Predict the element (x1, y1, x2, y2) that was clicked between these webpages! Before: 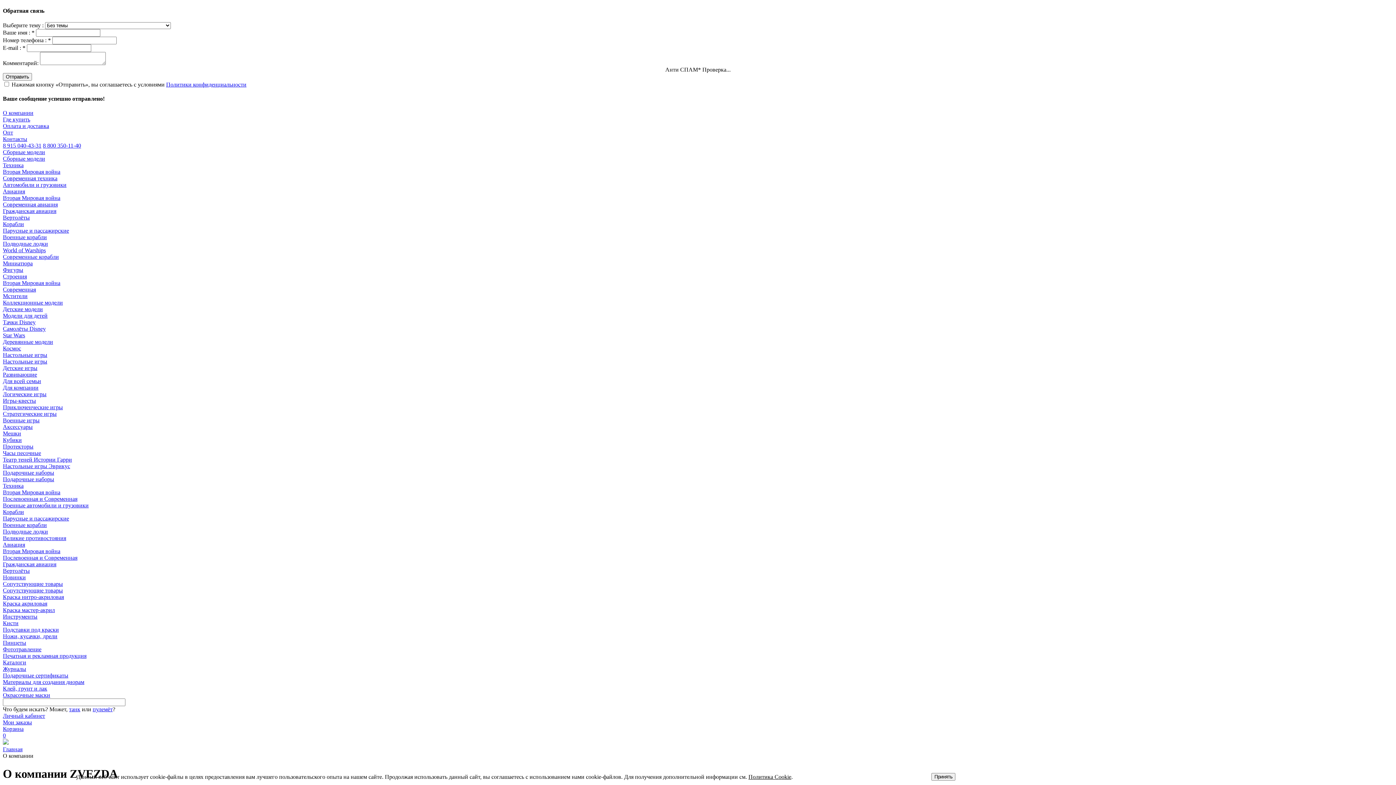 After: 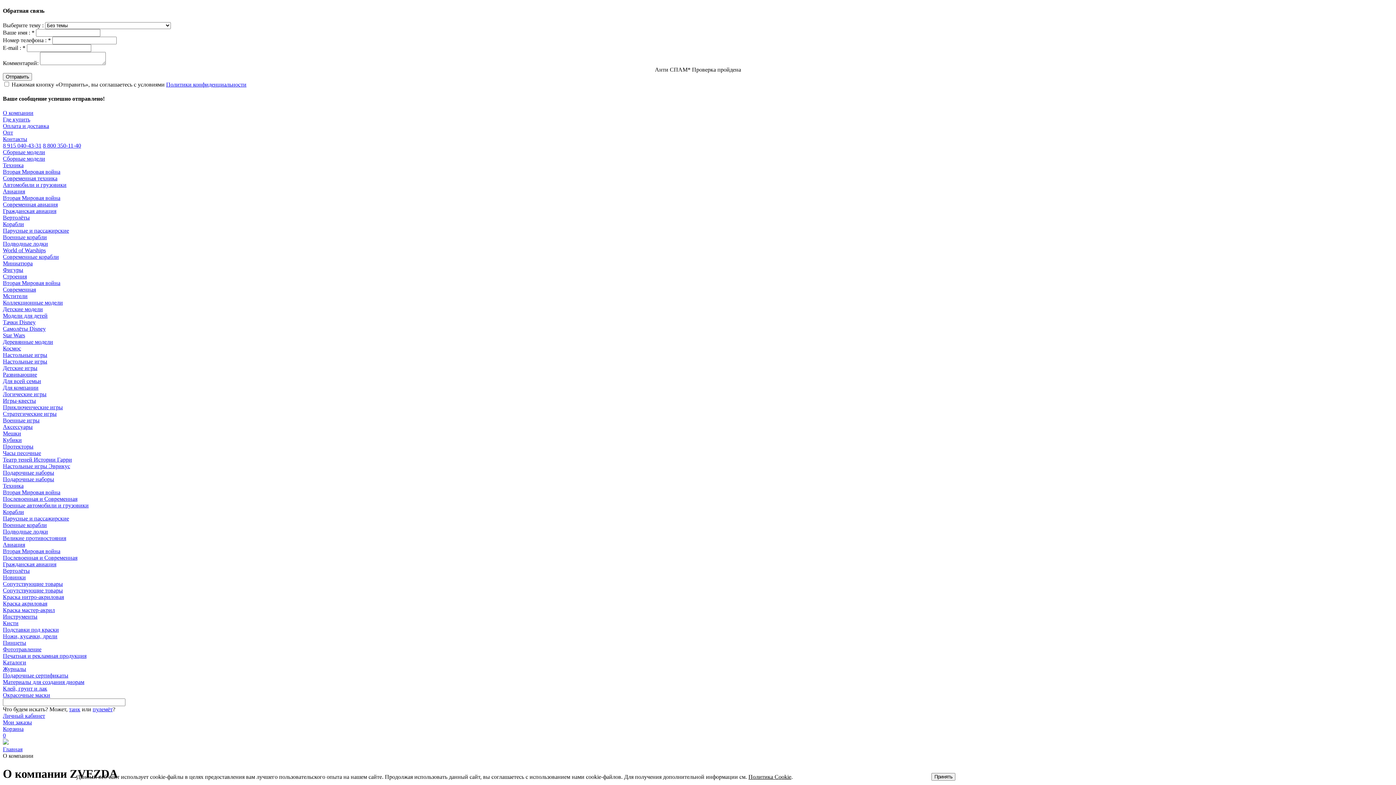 Action: bbox: (748, 774, 791, 780) label: Политика Cookie